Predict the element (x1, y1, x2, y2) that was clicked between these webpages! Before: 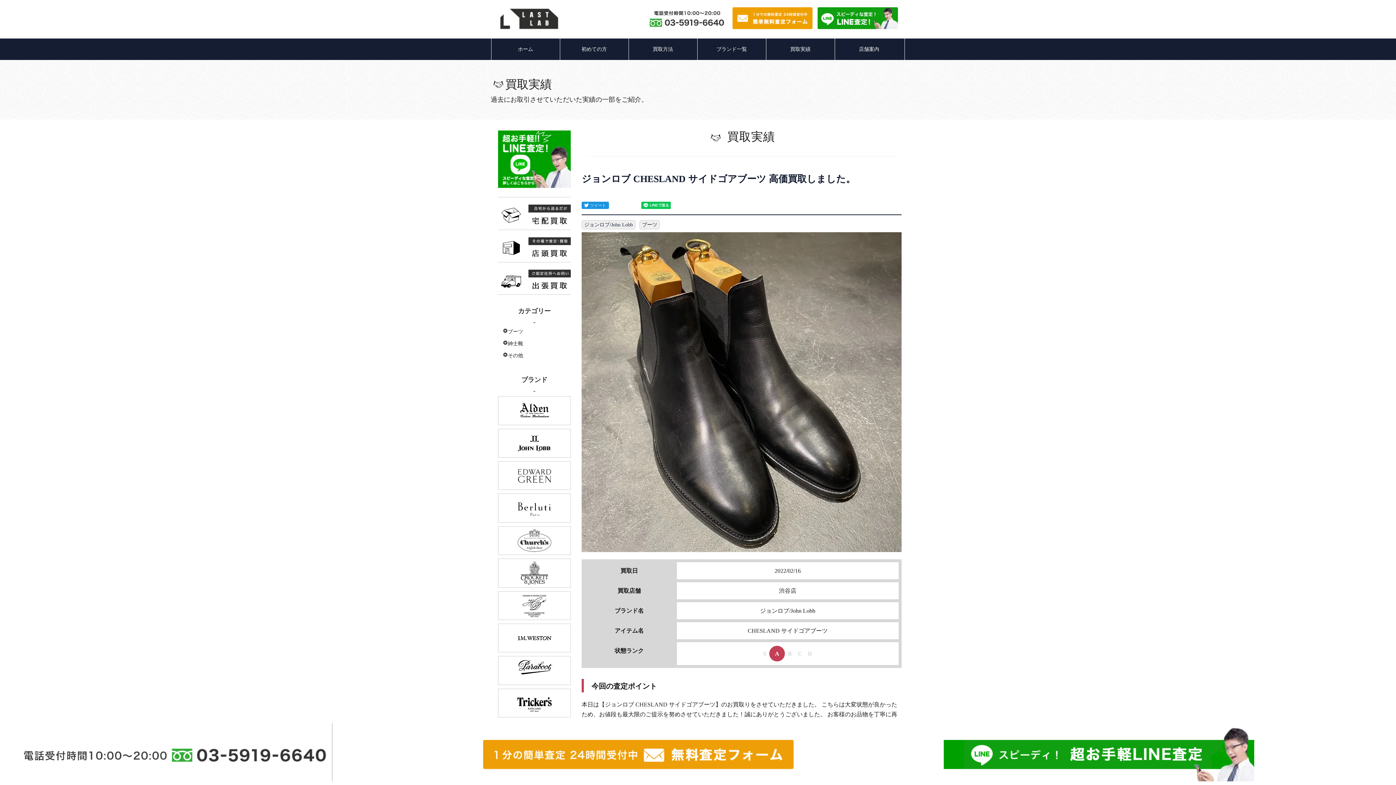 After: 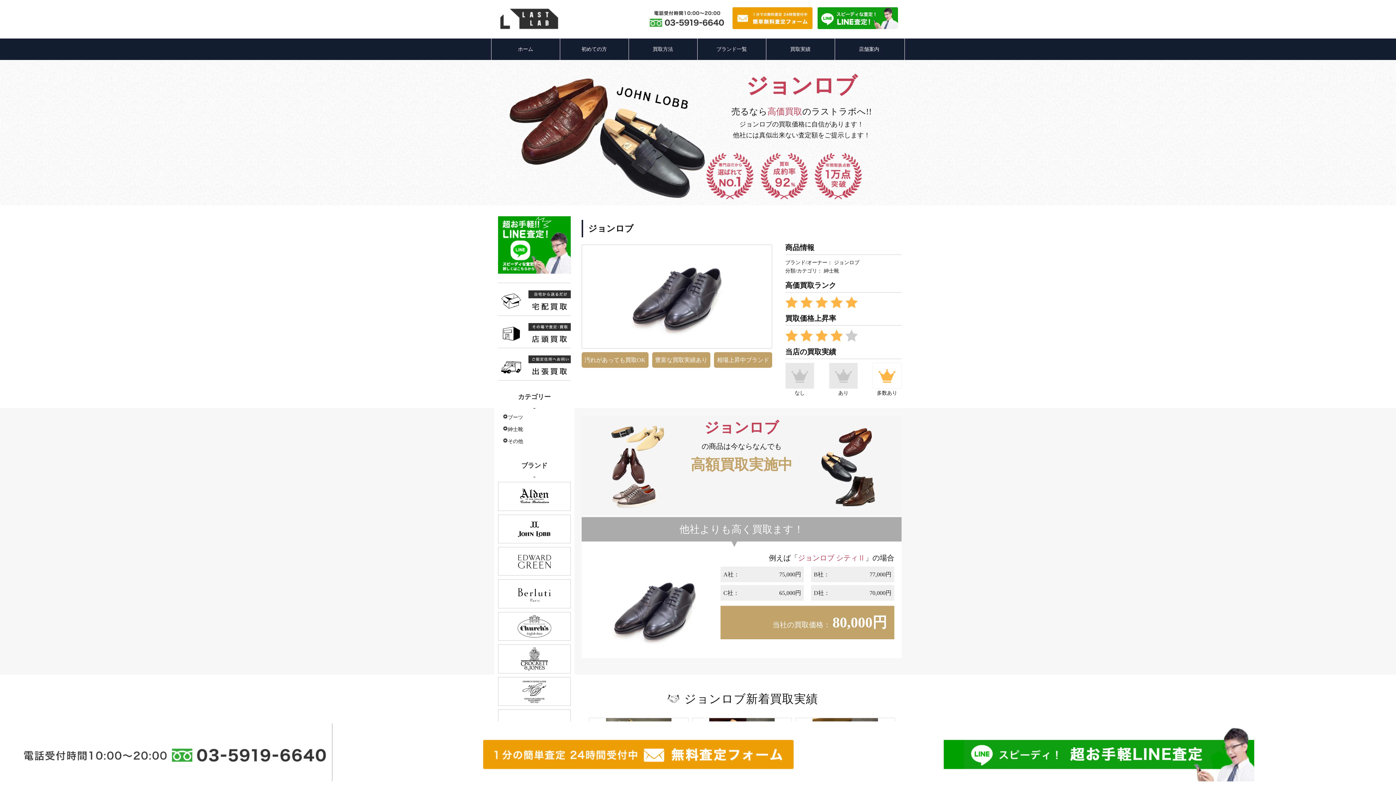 Action: bbox: (498, 429, 570, 457)